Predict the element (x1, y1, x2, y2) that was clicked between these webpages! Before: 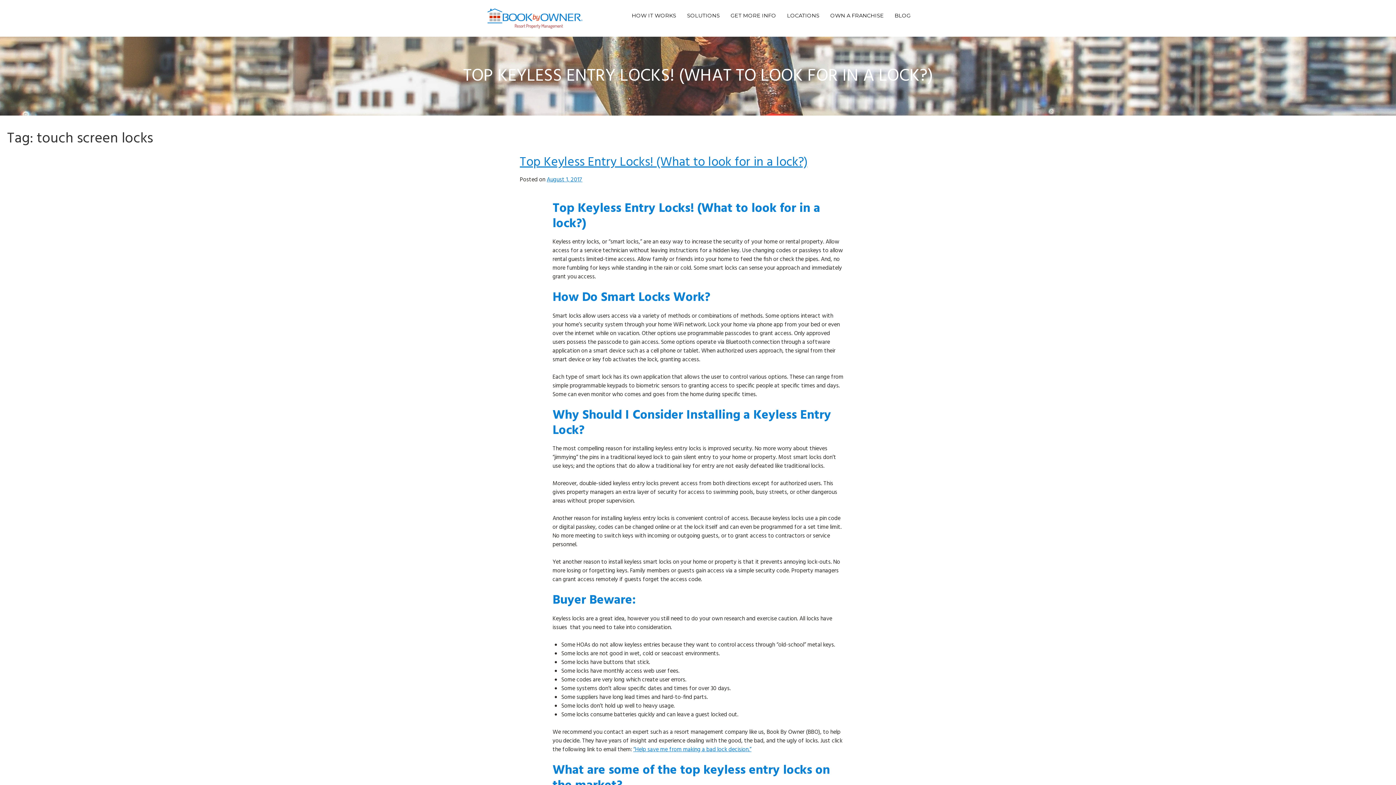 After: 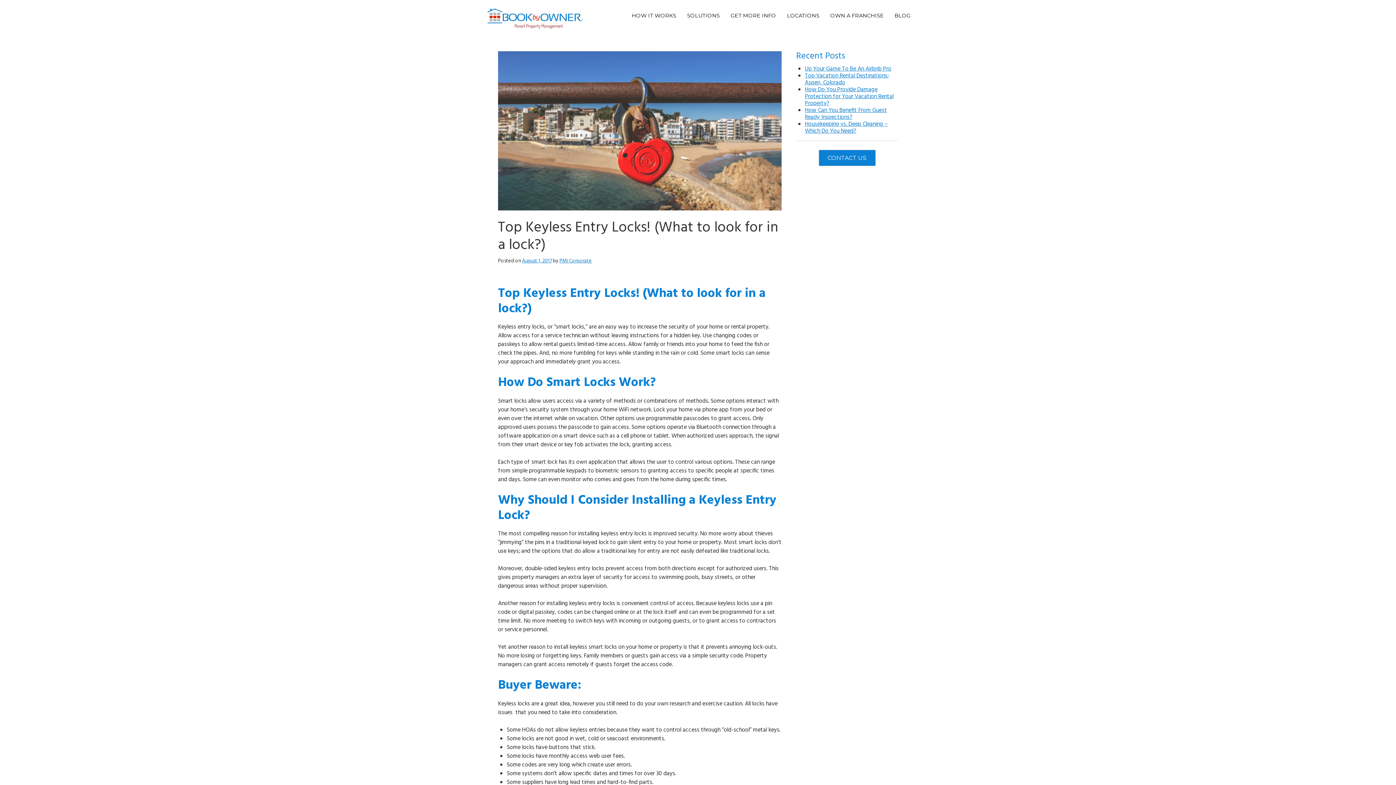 Action: label: Top Keyless Entry Locks! (What to look for in a lock?) bbox: (520, 152, 807, 172)